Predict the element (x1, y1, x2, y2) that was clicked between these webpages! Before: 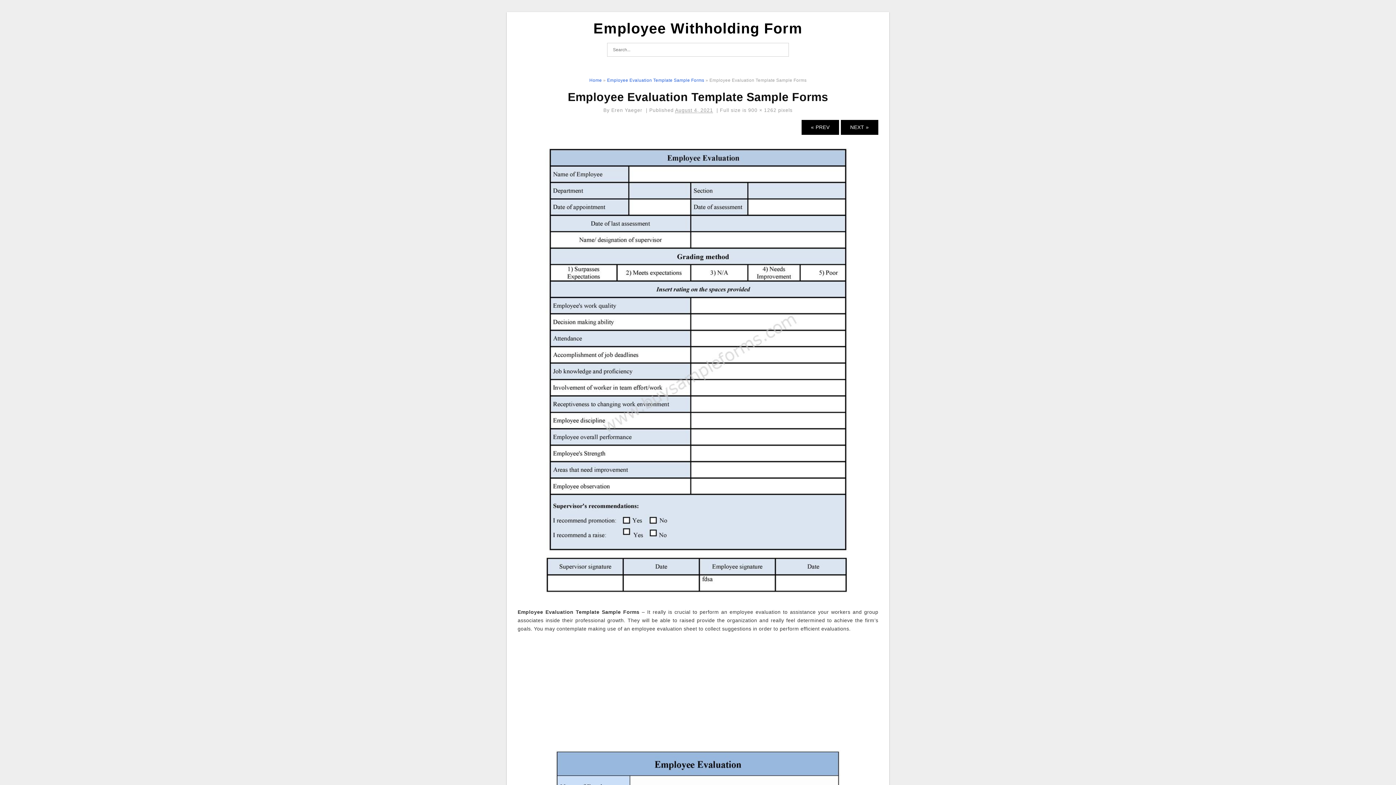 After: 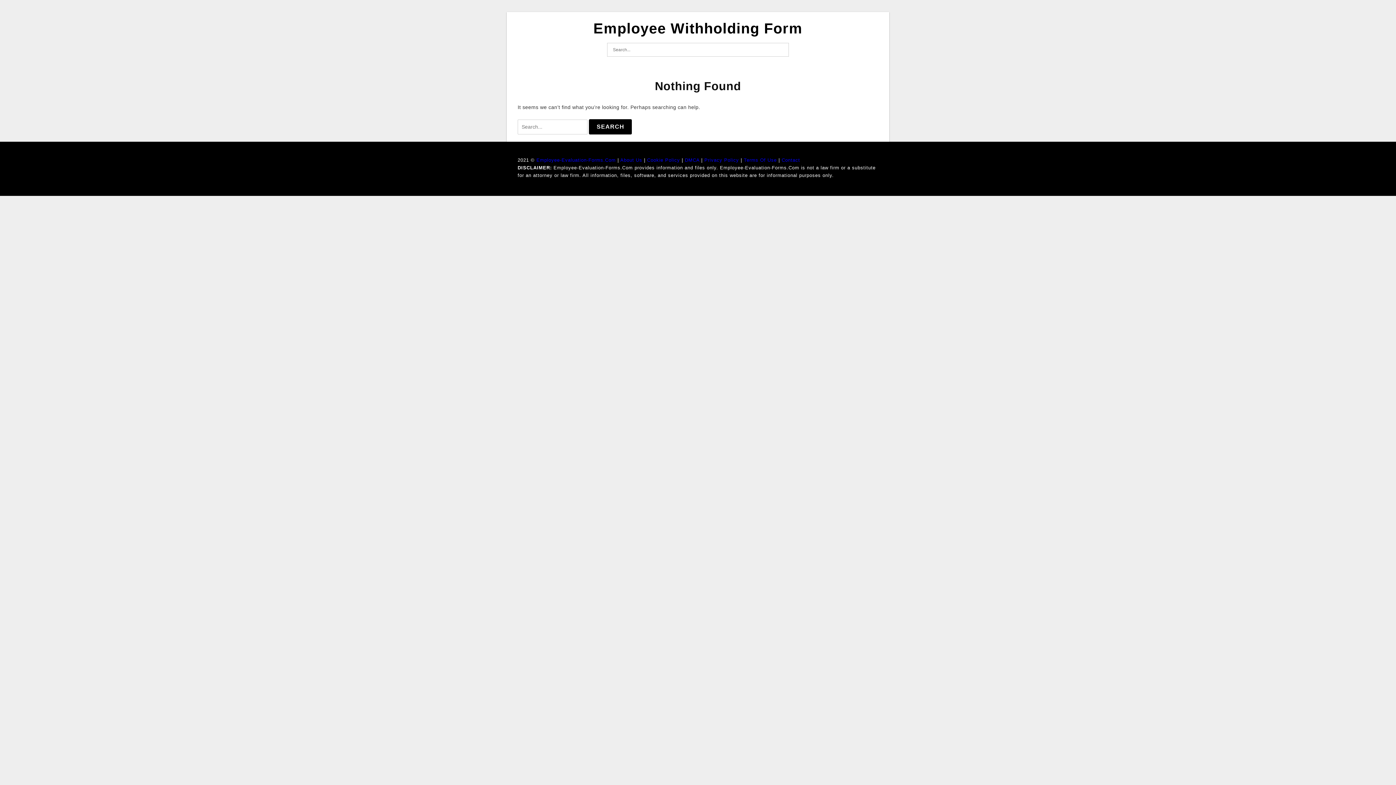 Action: bbox: (611, 107, 642, 113) label: Eren Yaeger